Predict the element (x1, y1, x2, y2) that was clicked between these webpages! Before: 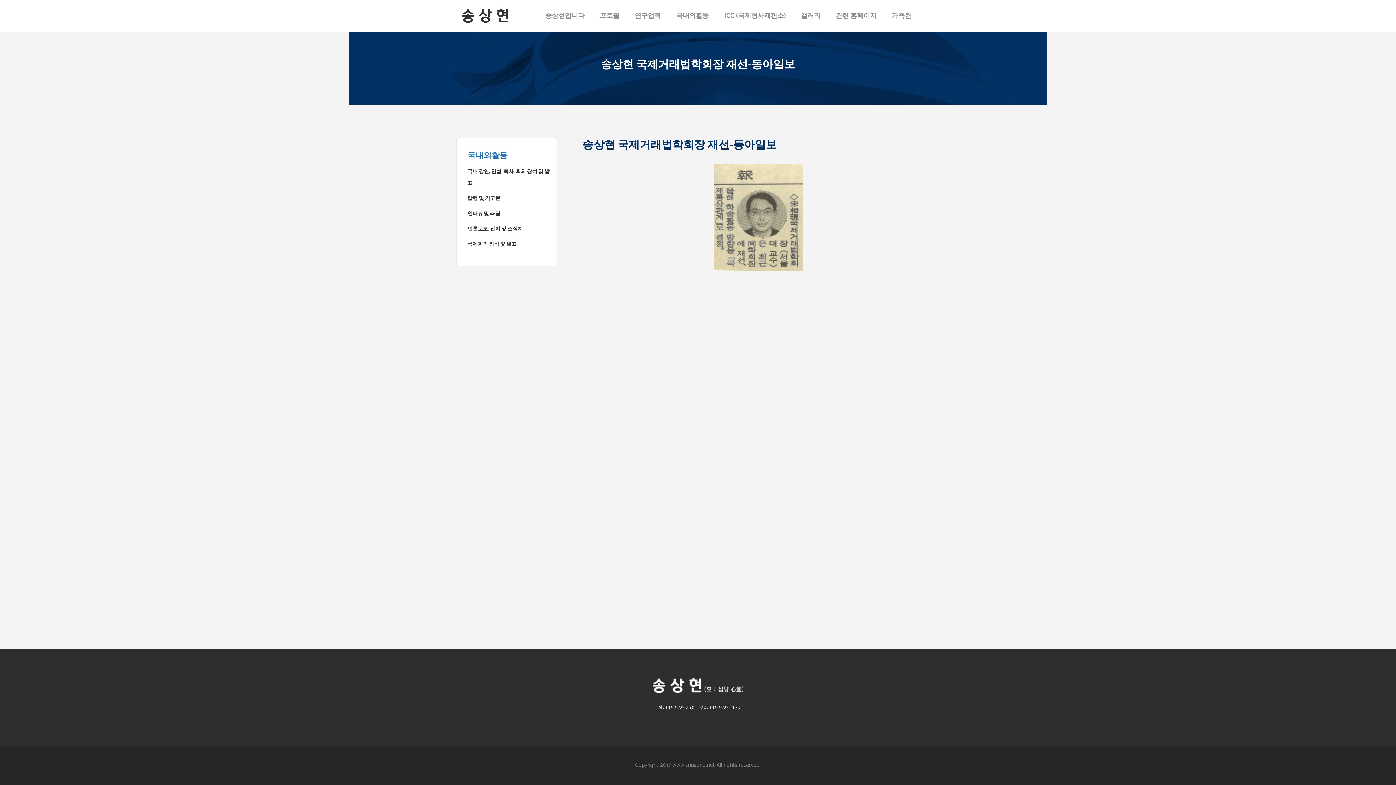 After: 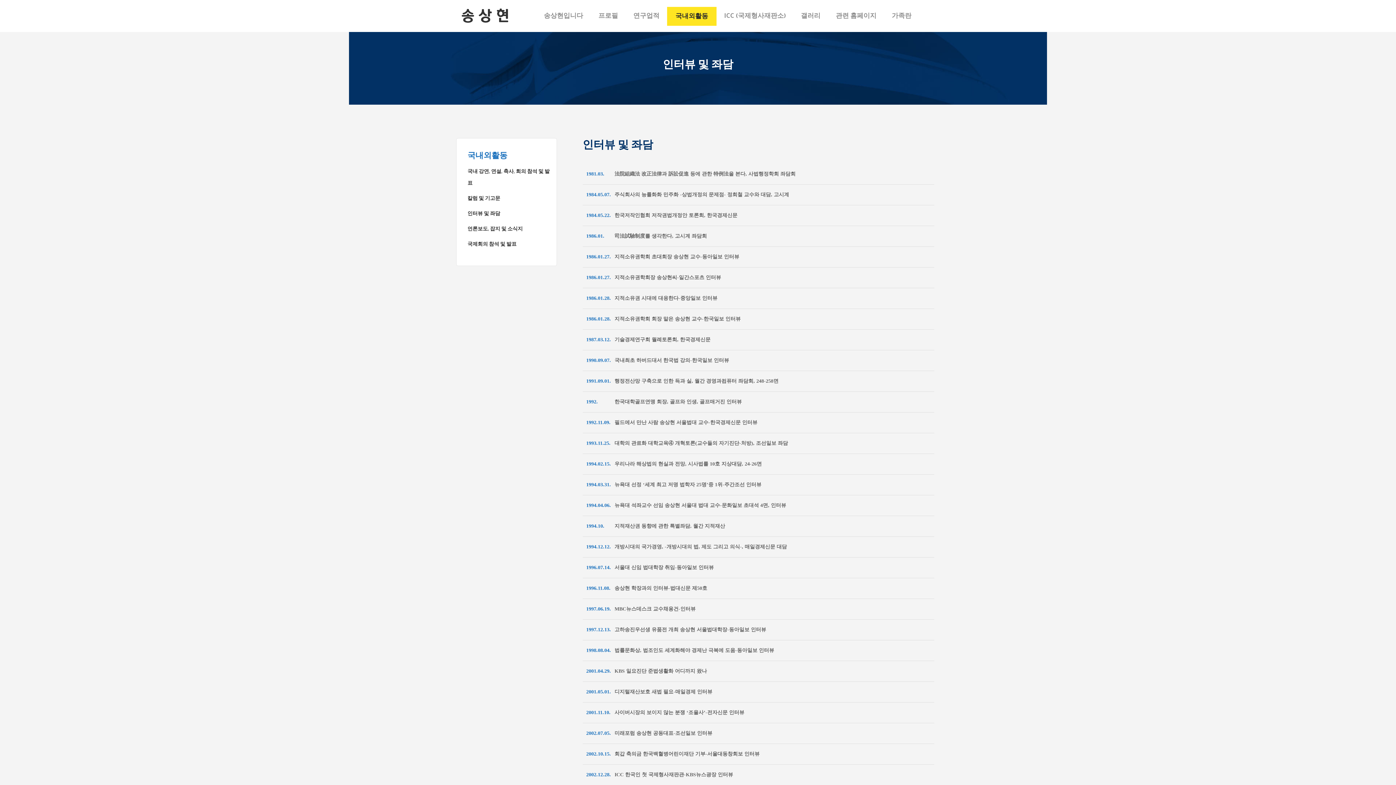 Action: label: 인터뷰 및 좌담 bbox: (467, 209, 500, 218)